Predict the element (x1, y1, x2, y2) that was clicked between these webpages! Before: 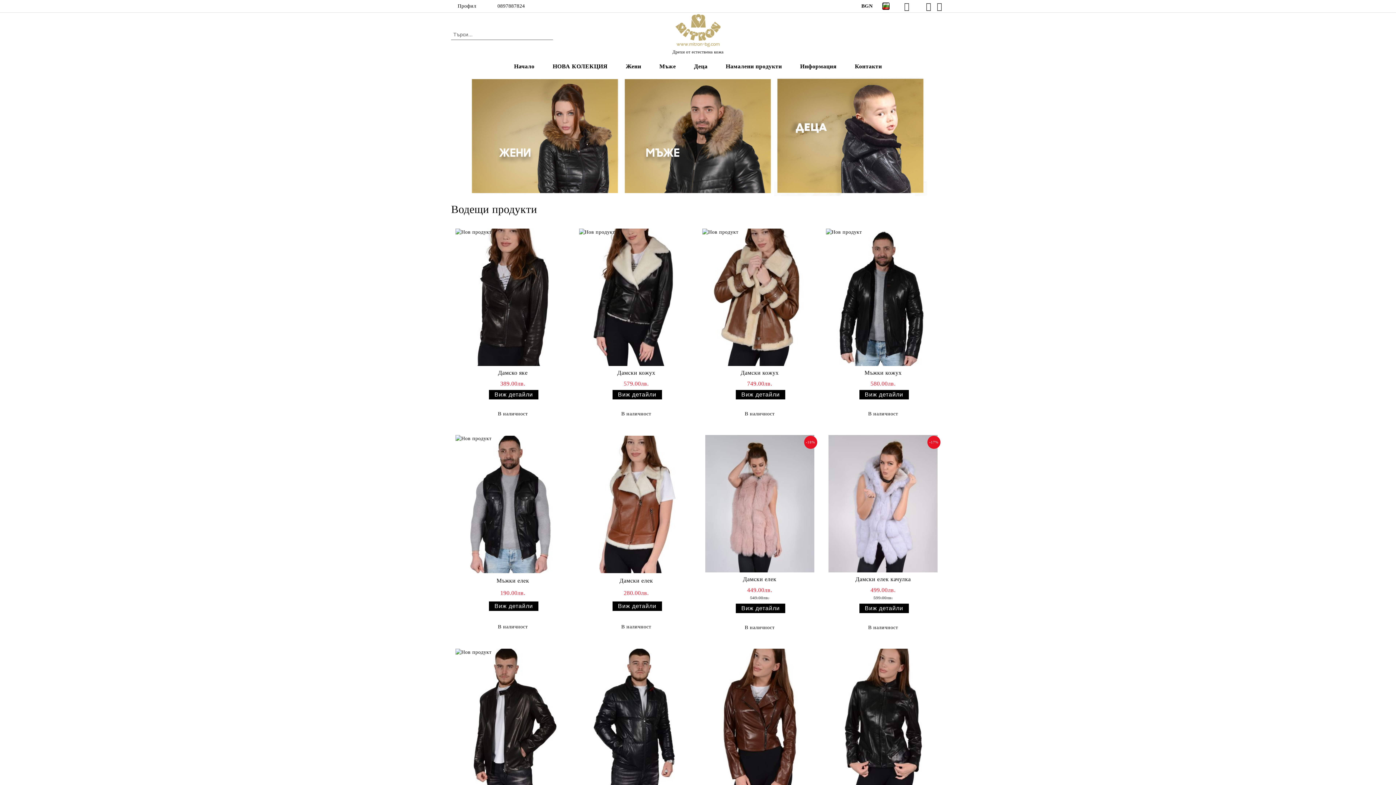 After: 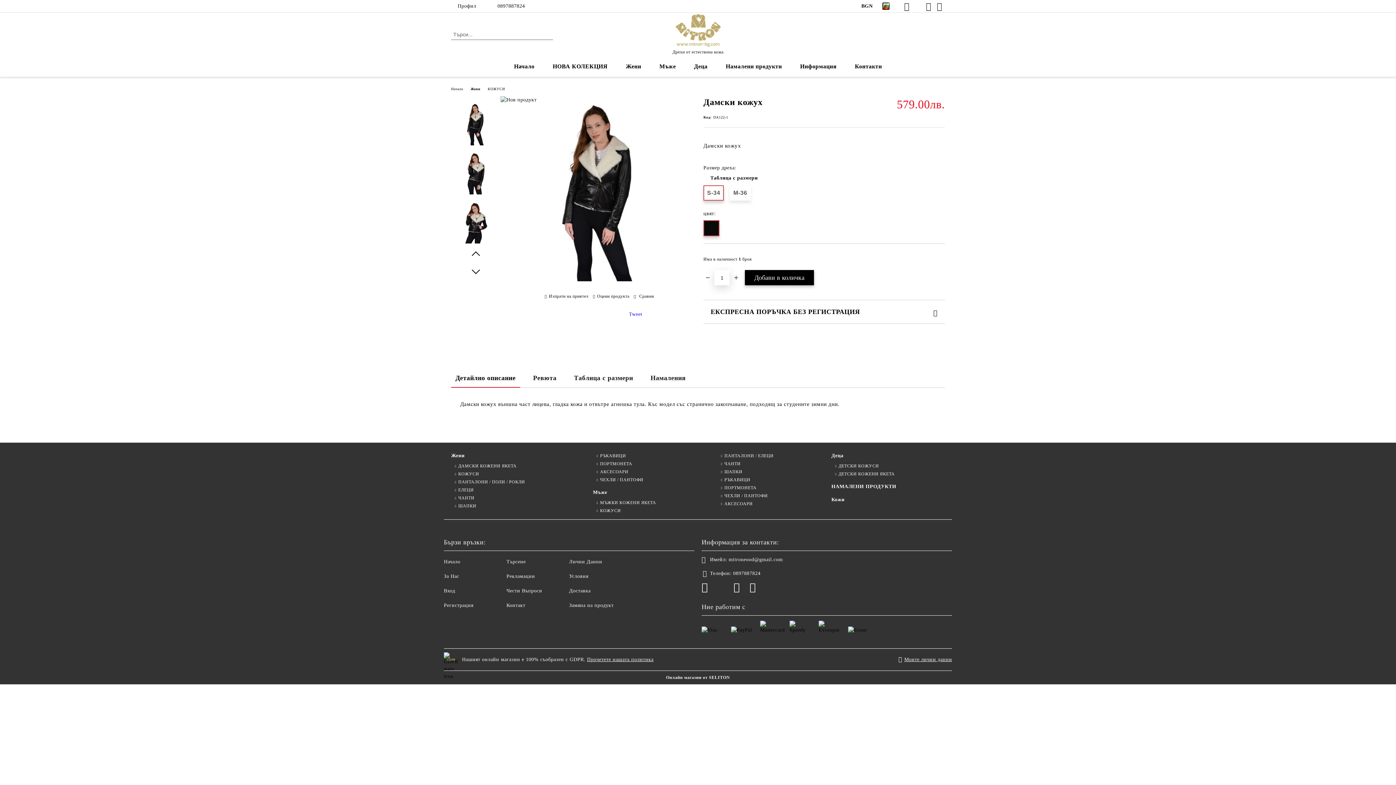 Action: bbox: (612, 390, 662, 399) label: Виж детайли